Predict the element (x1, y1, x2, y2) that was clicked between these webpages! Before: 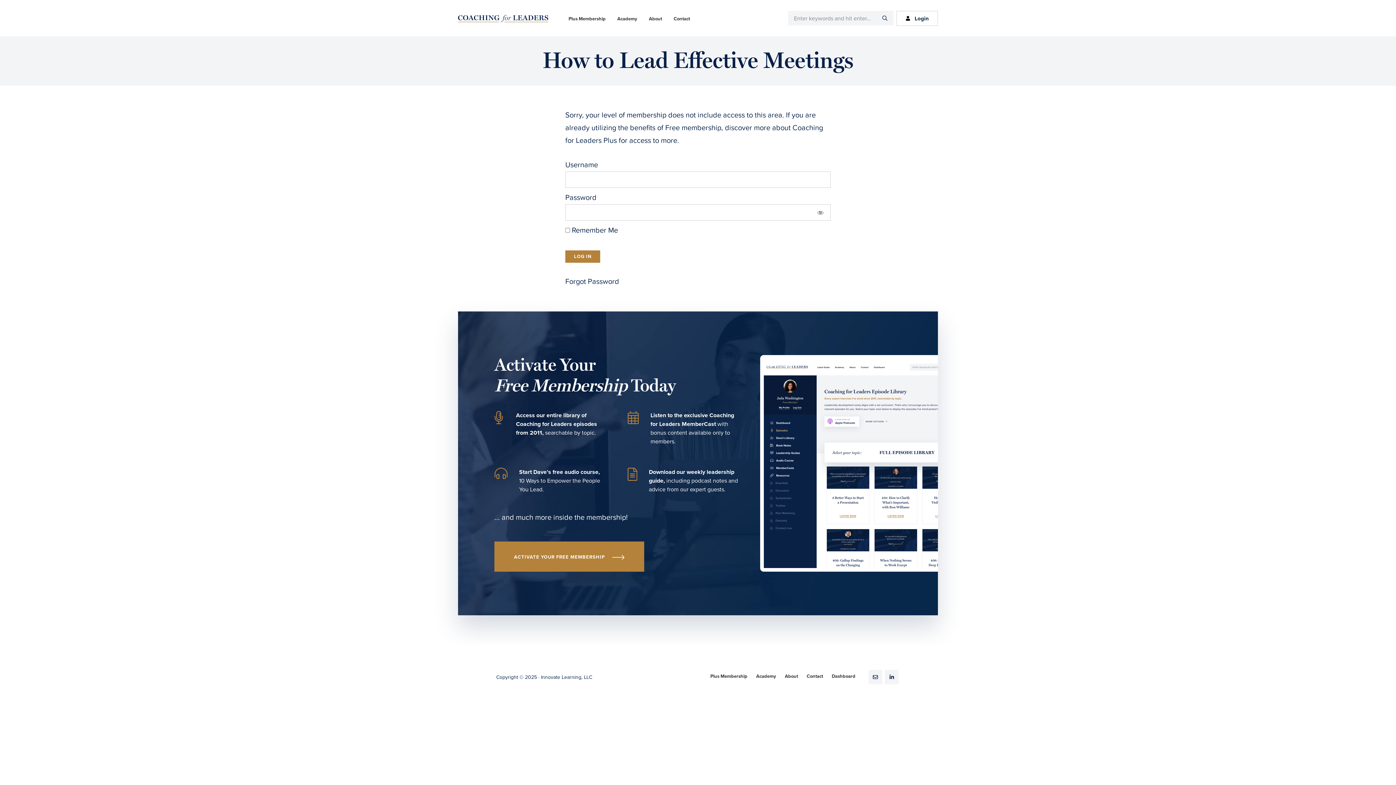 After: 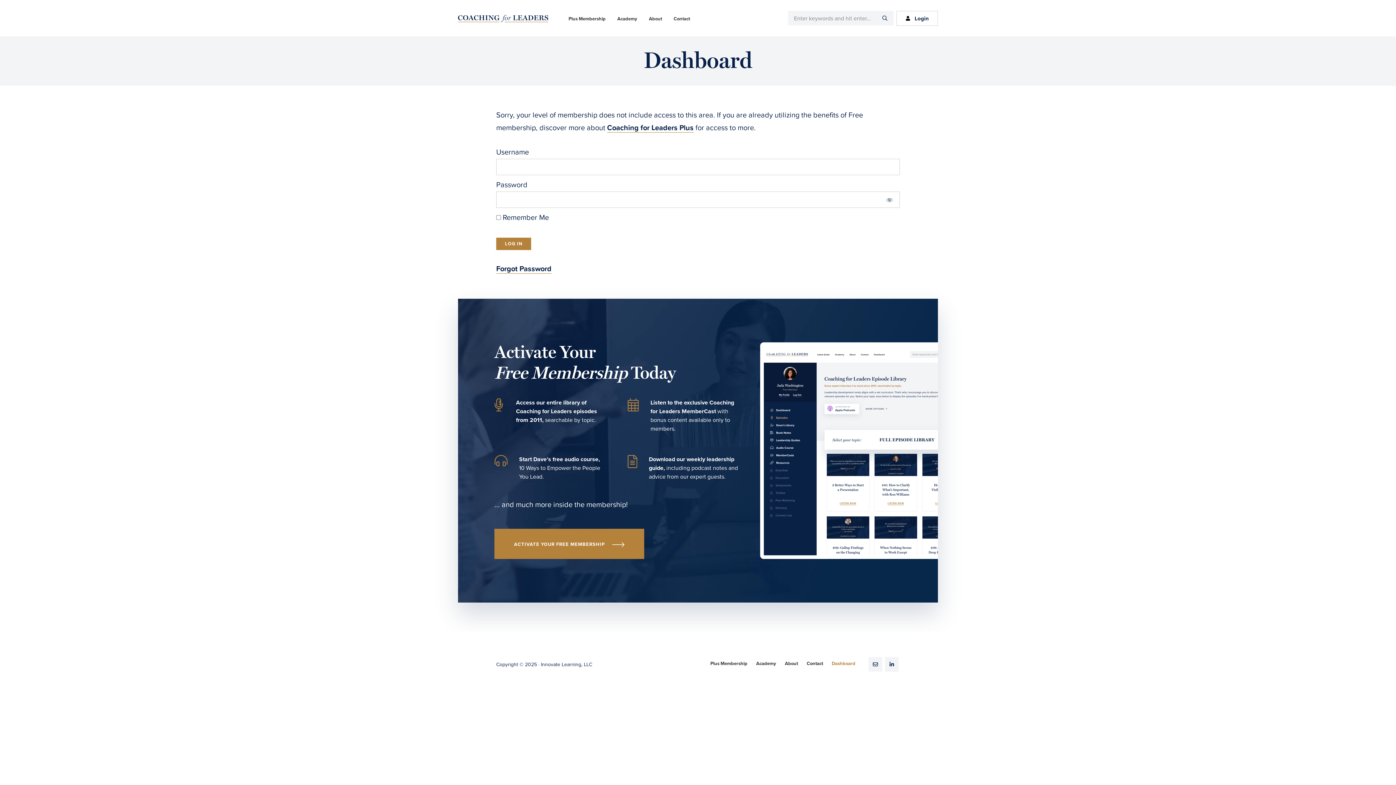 Action: bbox: (827, 673, 860, 679) label: Dashboard